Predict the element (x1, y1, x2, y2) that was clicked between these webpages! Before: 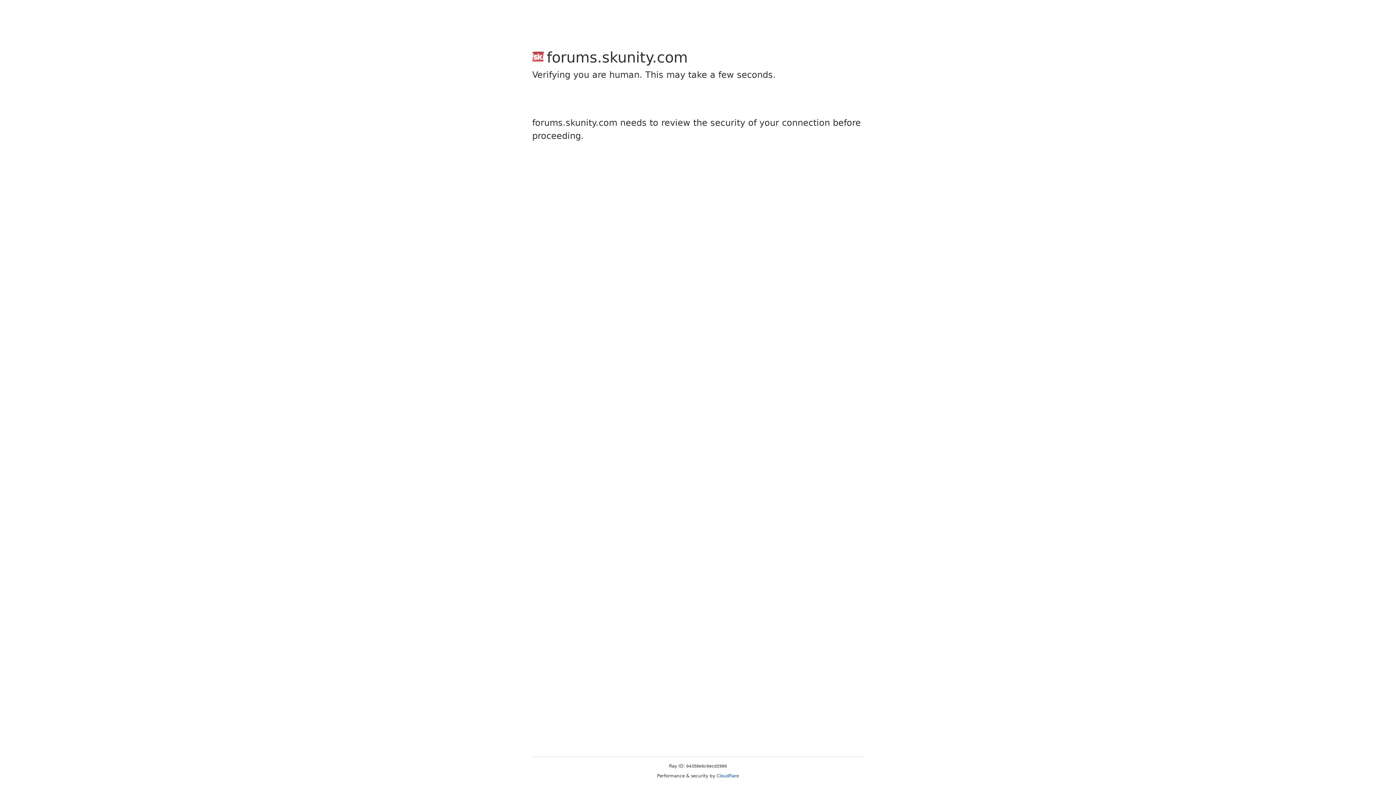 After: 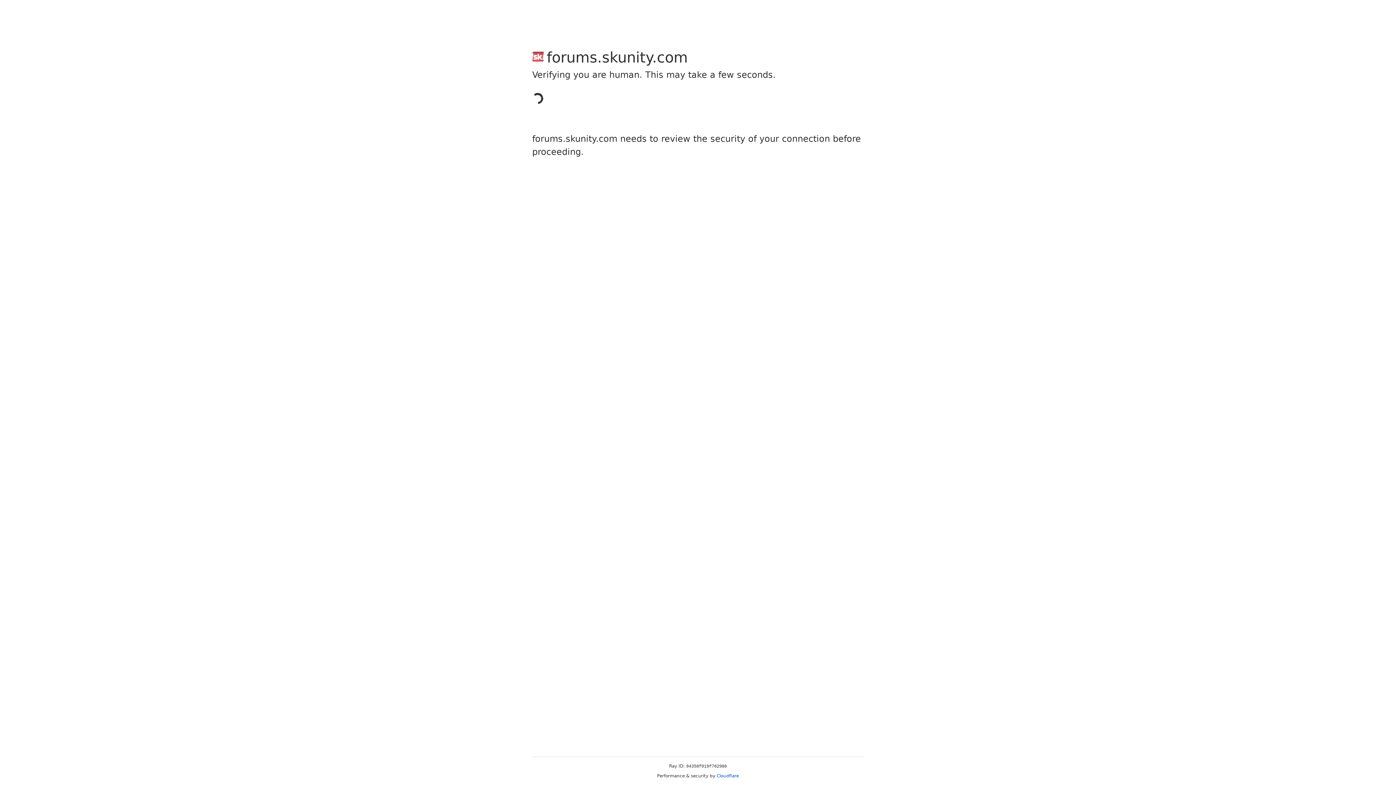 Action: label: Cloudflare bbox: (716, 773, 739, 778)